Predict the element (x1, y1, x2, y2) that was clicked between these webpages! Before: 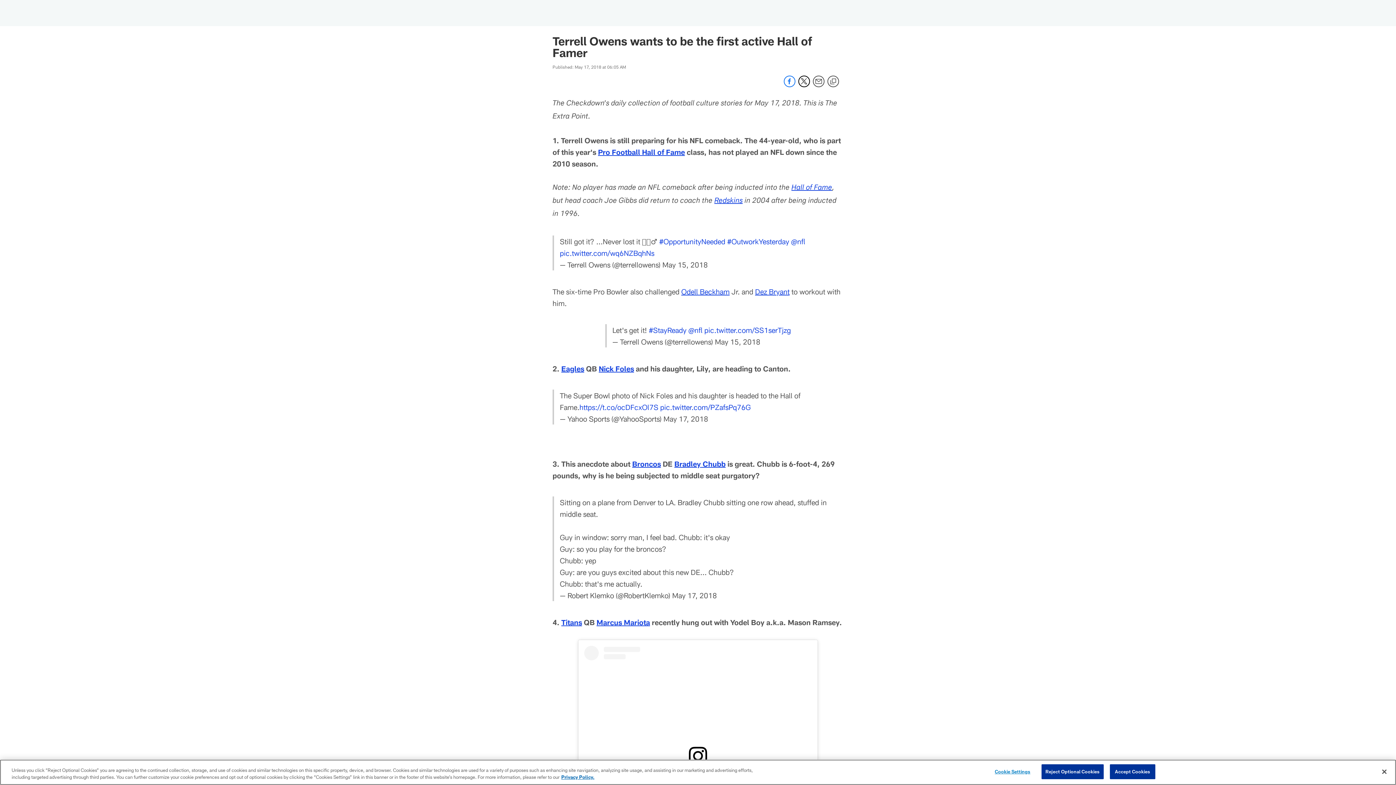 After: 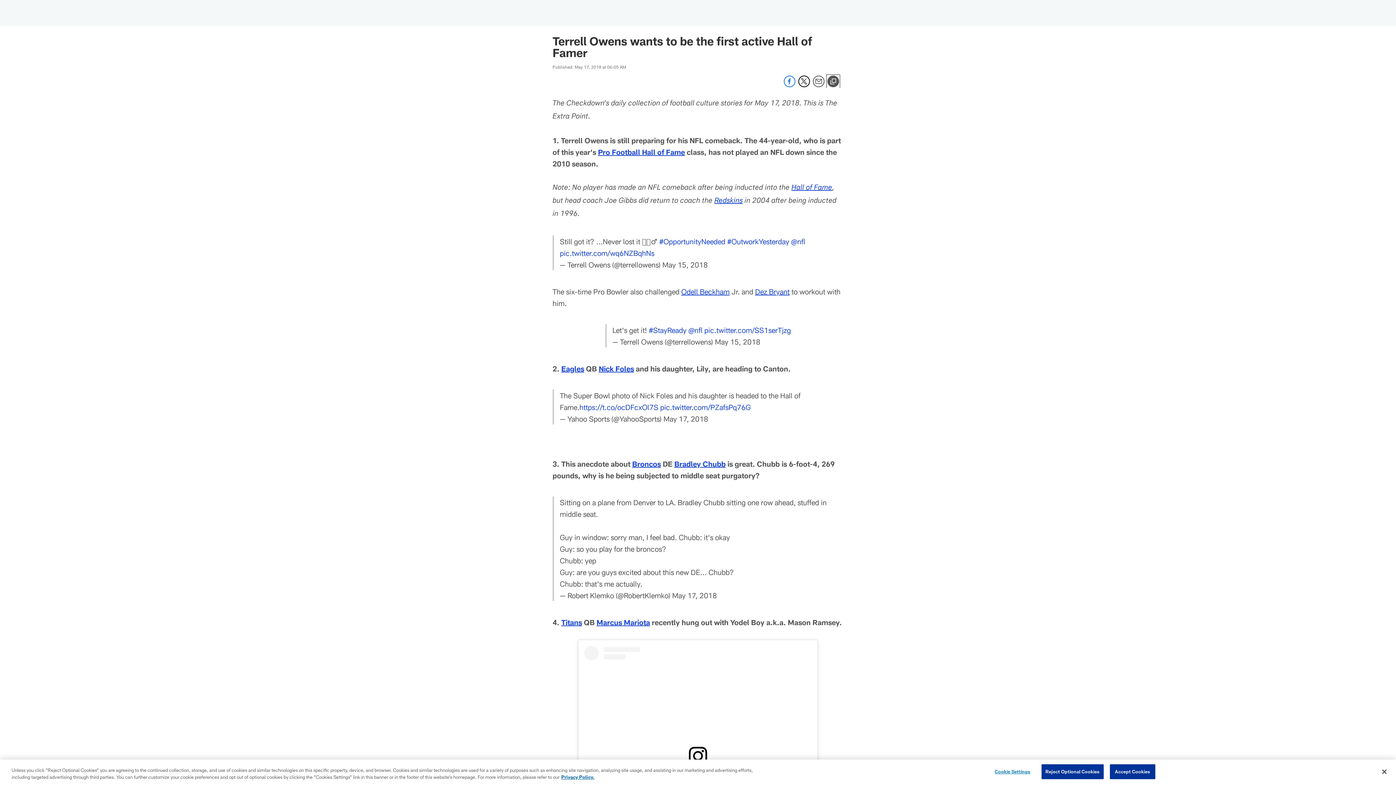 Action: label: Copy link bbox: (827, 75, 839, 88)